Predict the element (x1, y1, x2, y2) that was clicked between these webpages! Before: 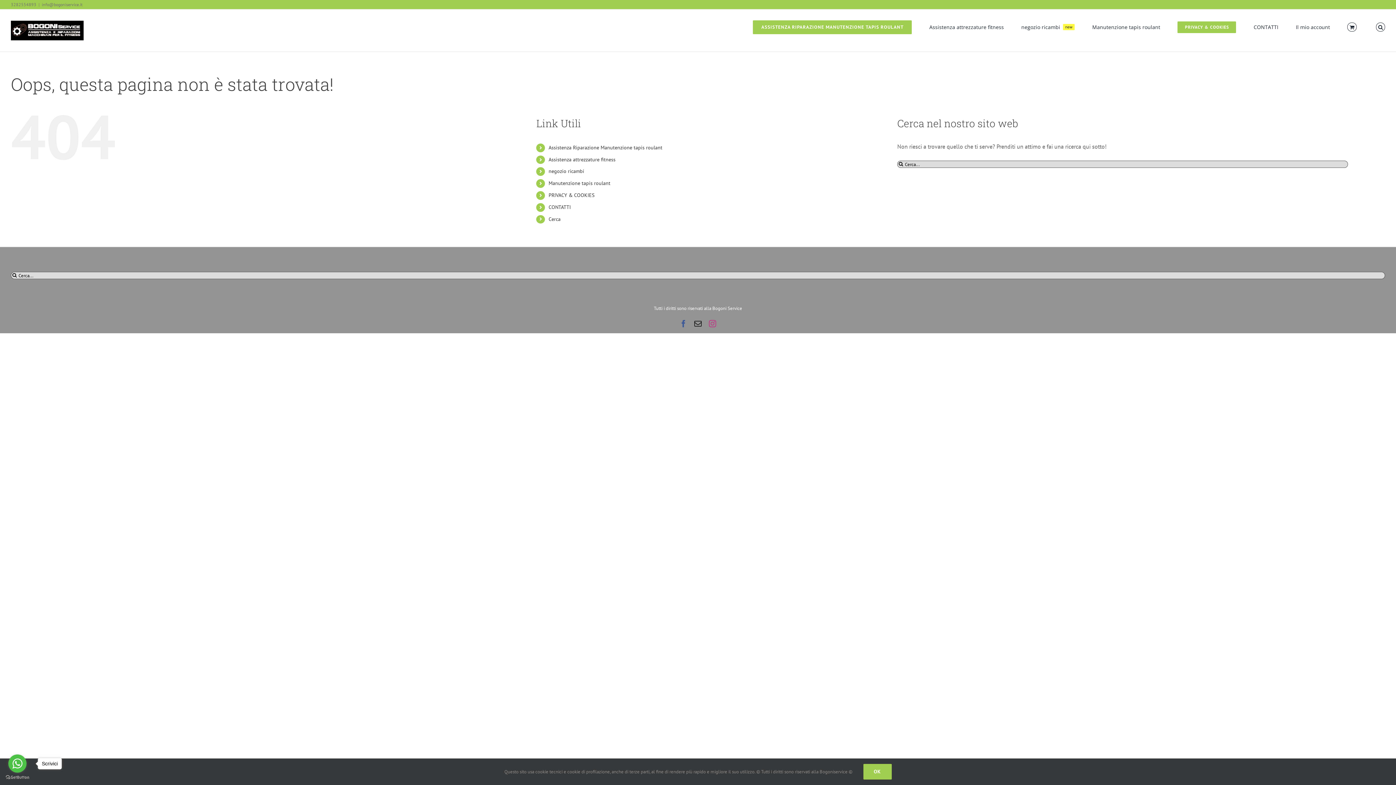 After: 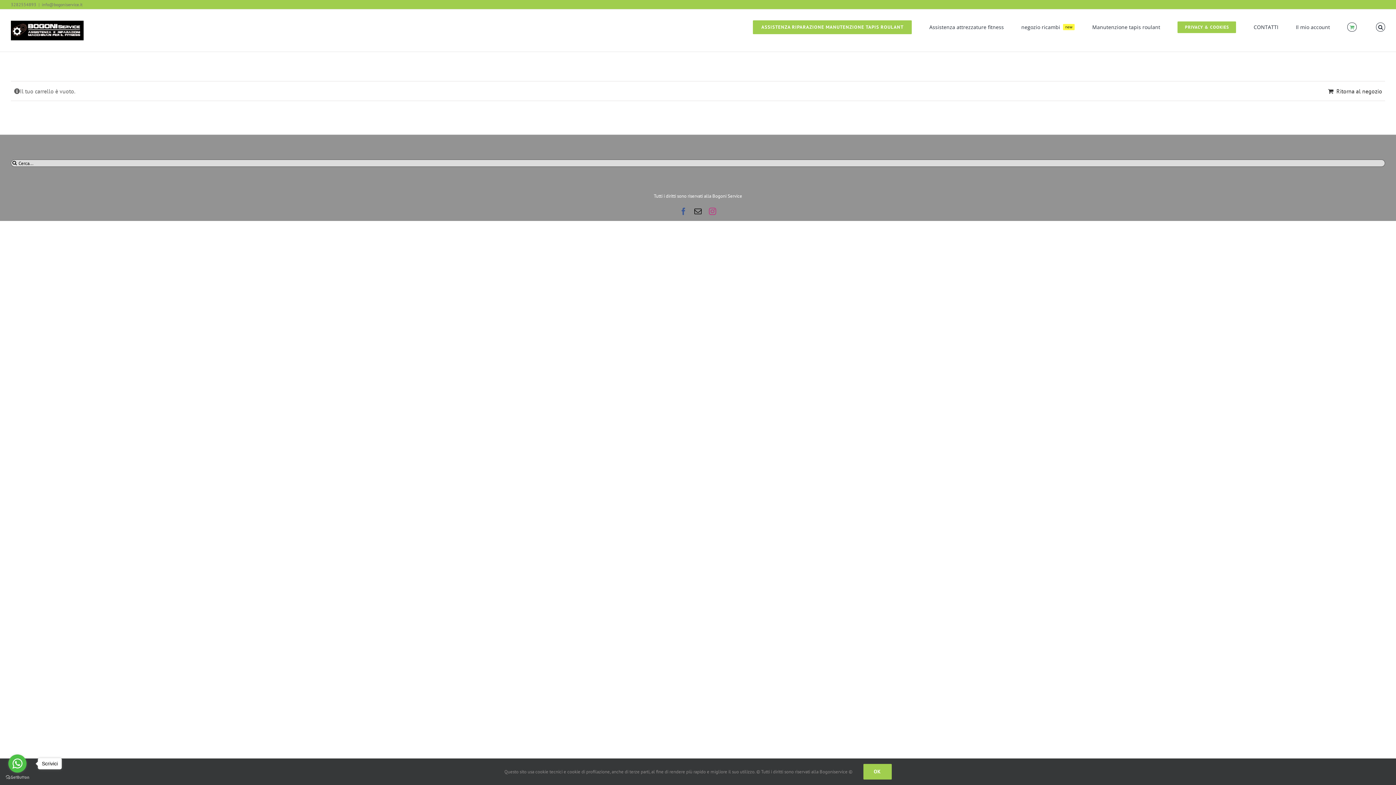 Action: bbox: (1347, 9, 1358, 43)